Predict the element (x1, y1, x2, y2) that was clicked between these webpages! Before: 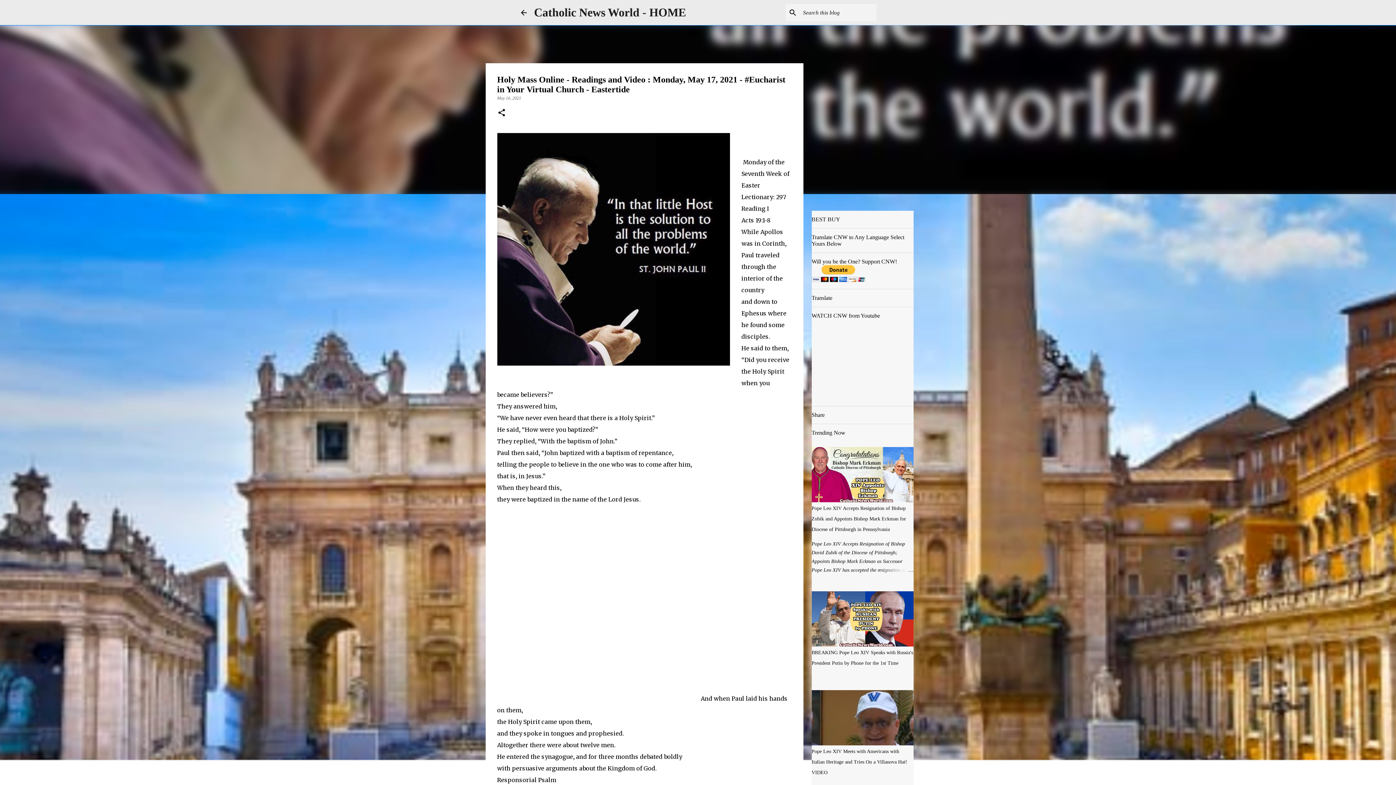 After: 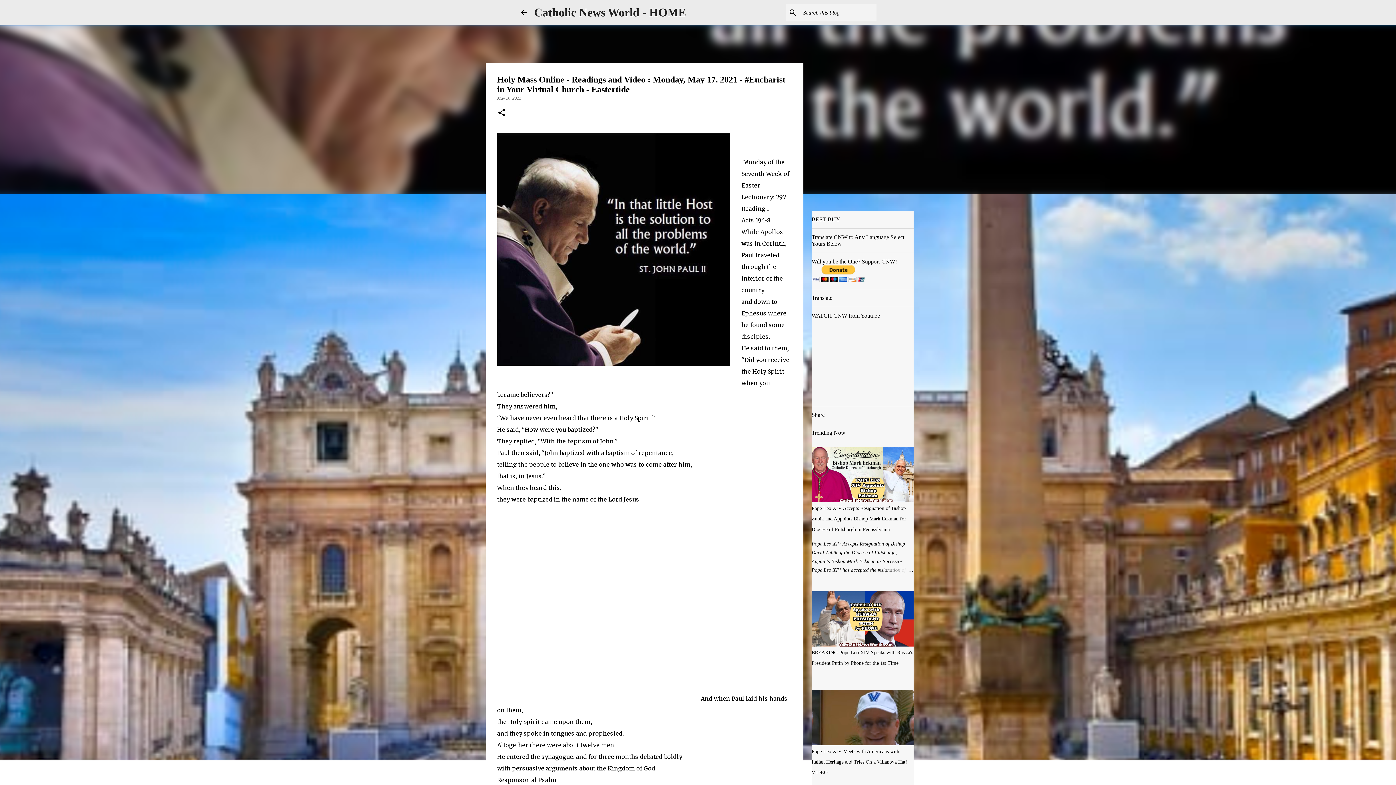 Action: label: May 16, 2021 bbox: (497, 95, 521, 100)